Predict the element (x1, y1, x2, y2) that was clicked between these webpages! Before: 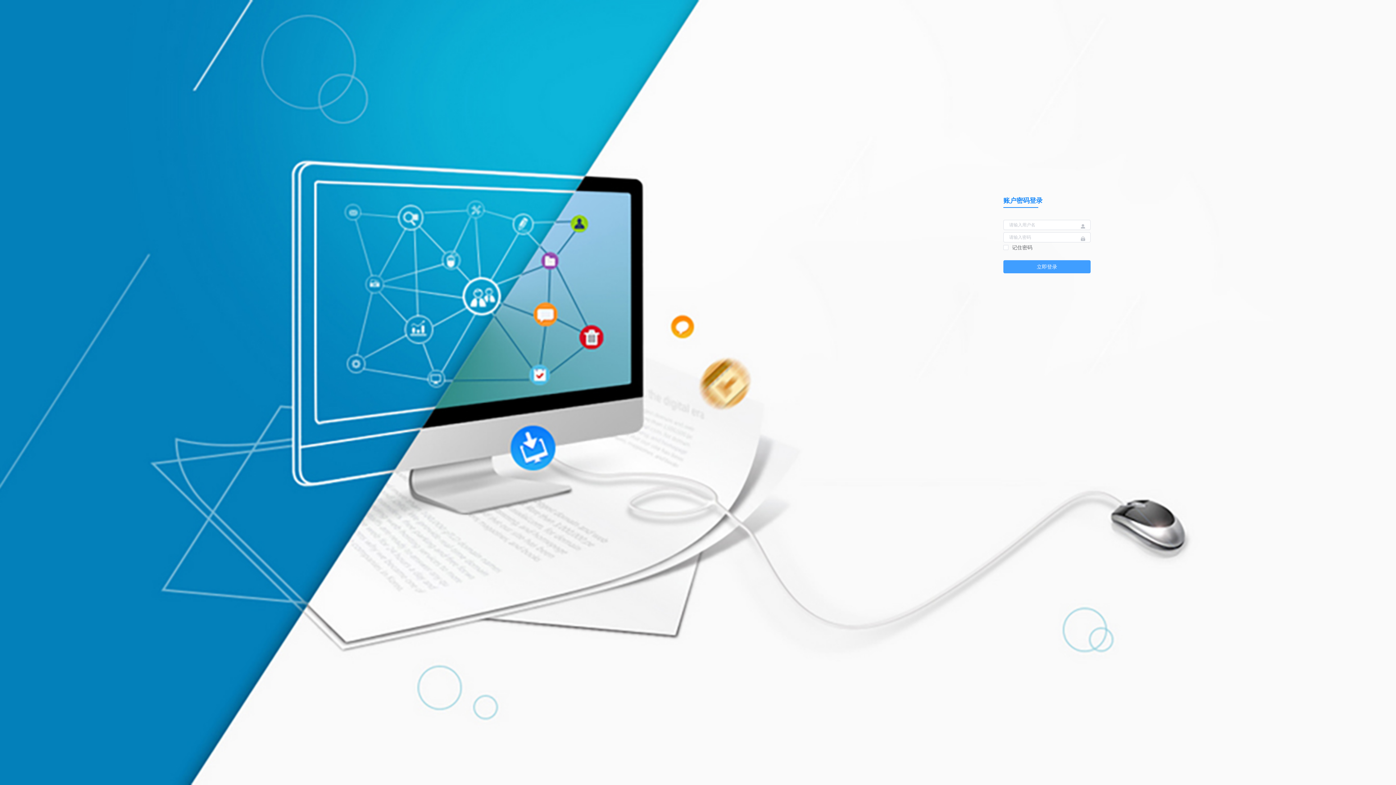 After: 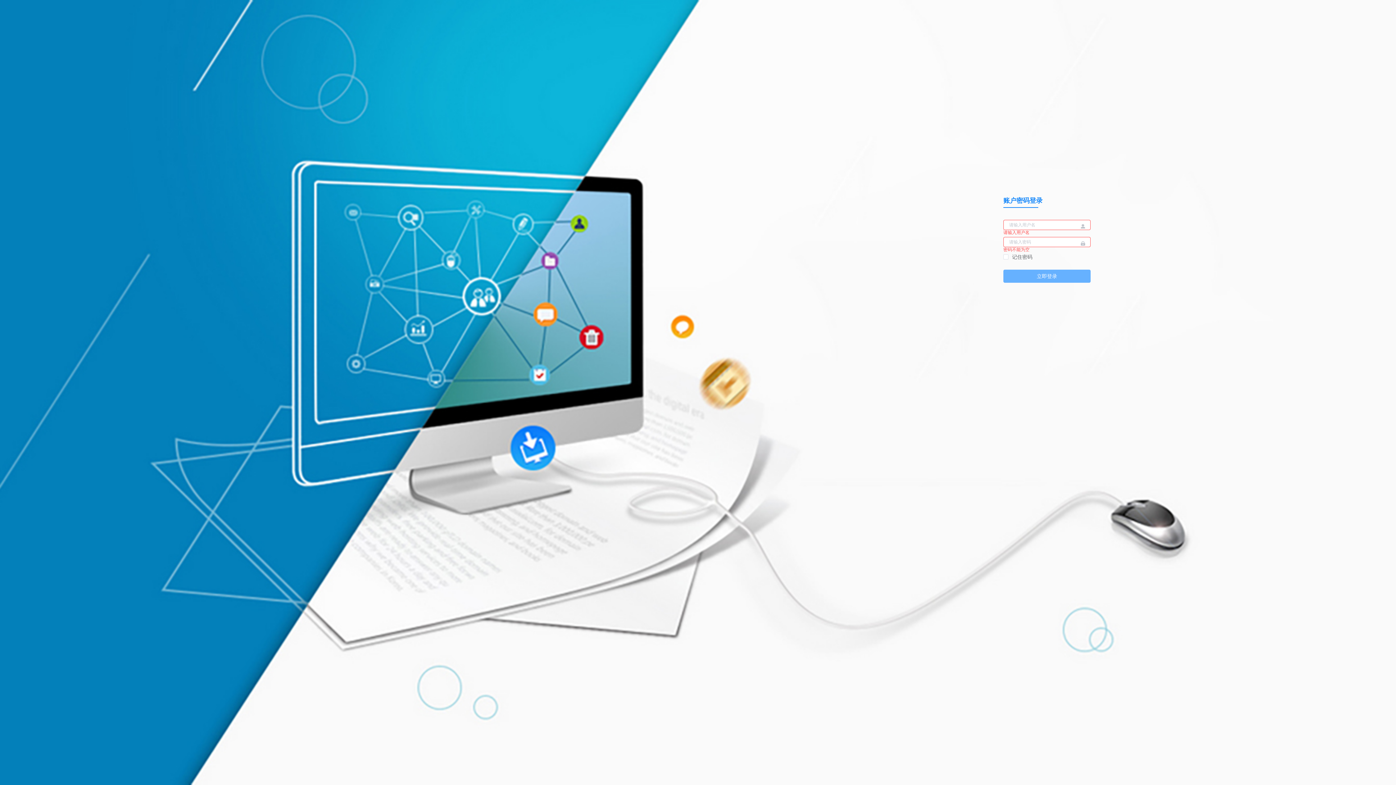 Action: label: 立即登录 bbox: (1003, 260, 1090, 273)